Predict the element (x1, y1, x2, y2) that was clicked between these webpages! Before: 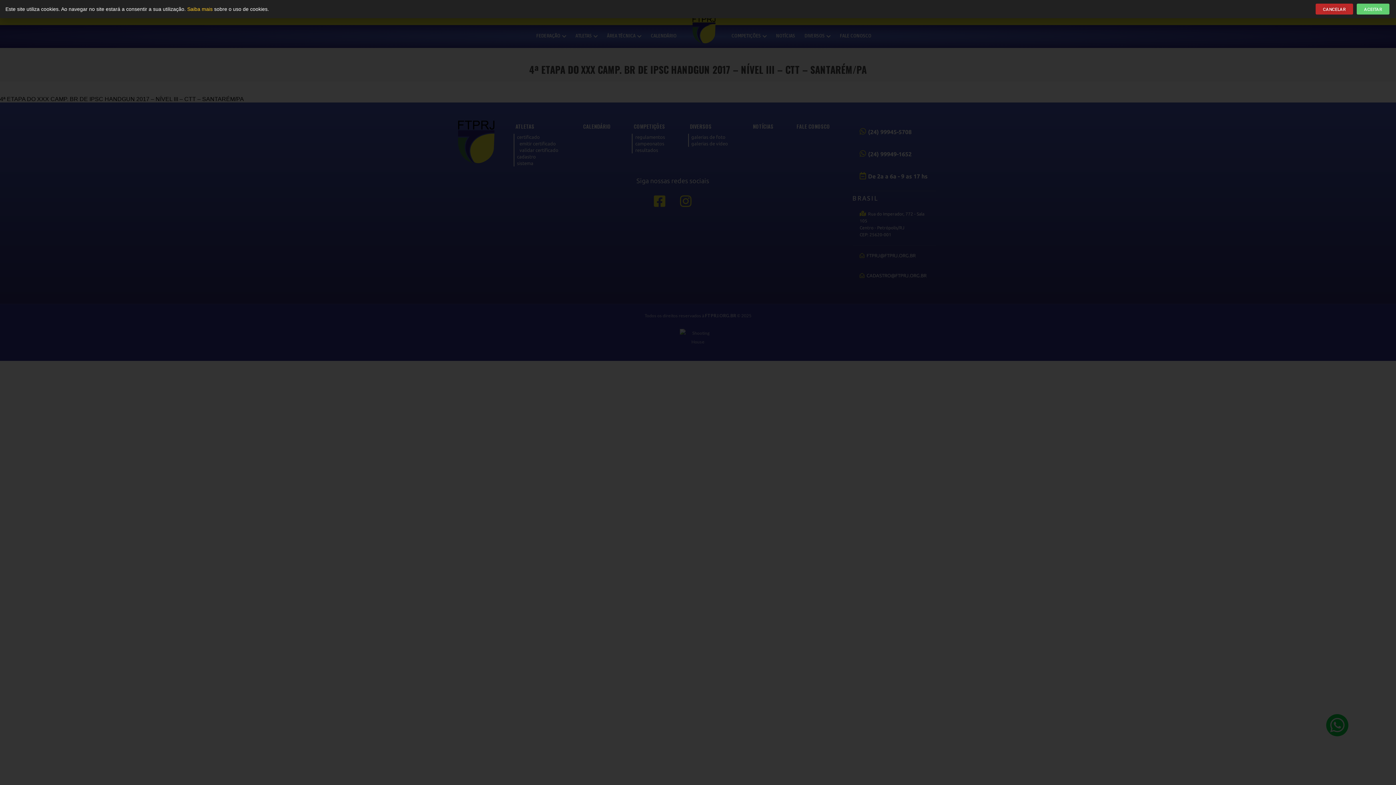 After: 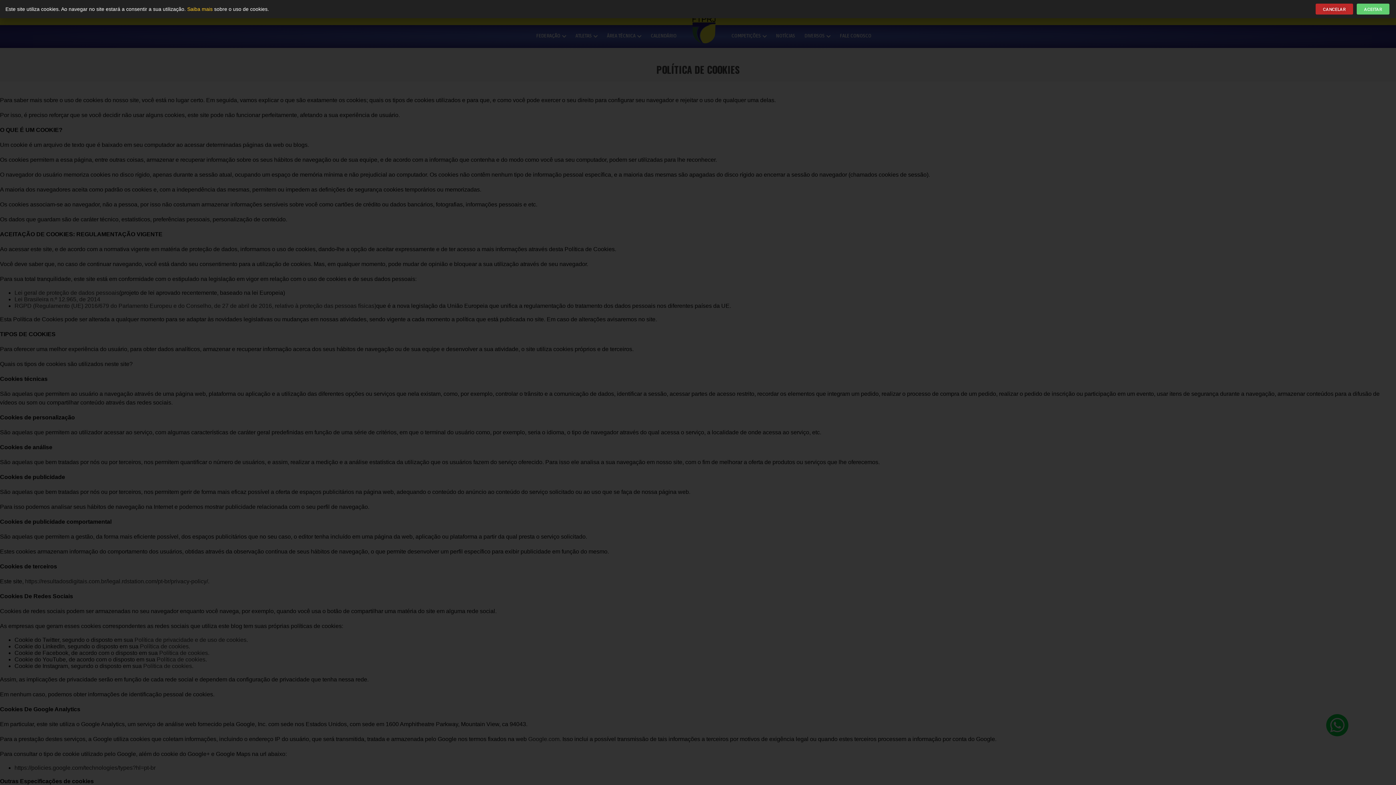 Action: label: Saiba mais bbox: (187, 6, 212, 11)